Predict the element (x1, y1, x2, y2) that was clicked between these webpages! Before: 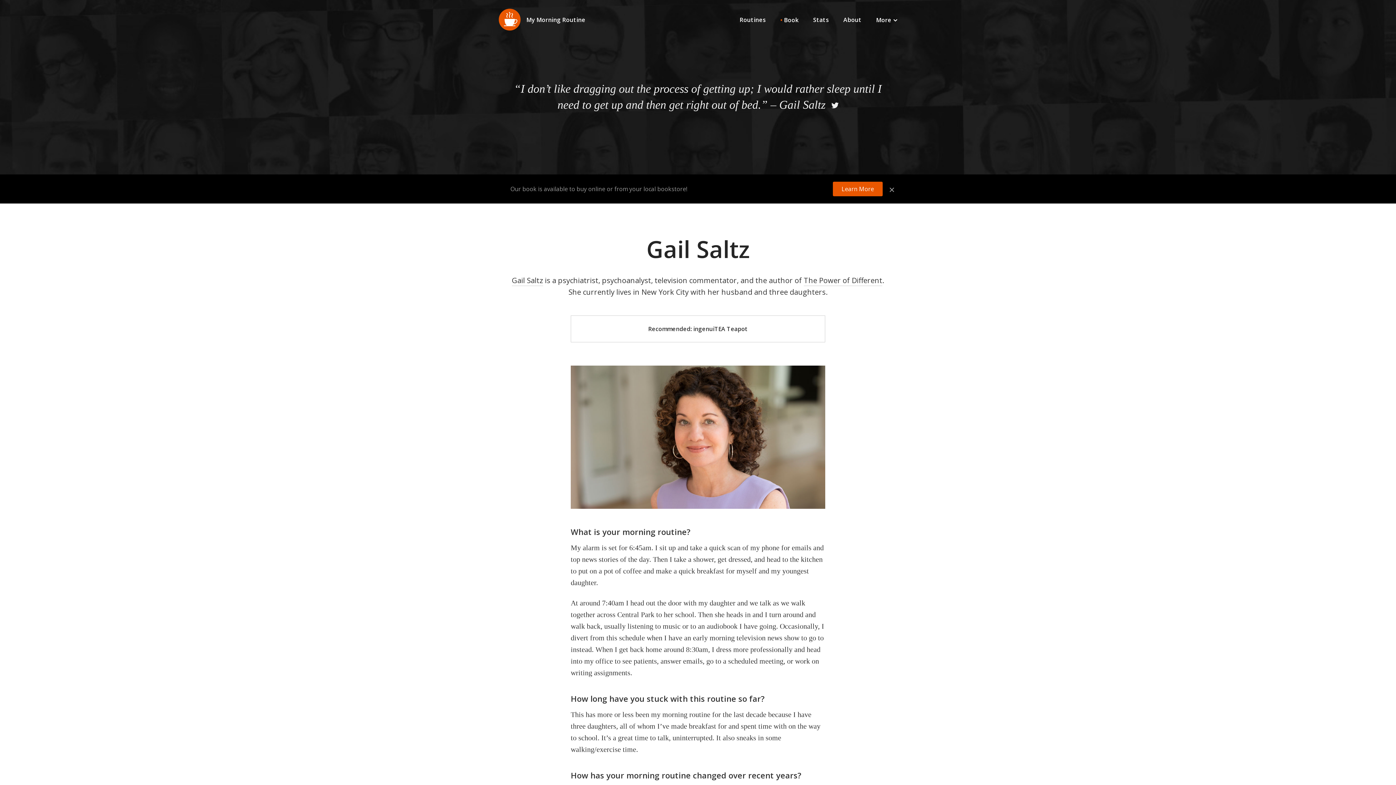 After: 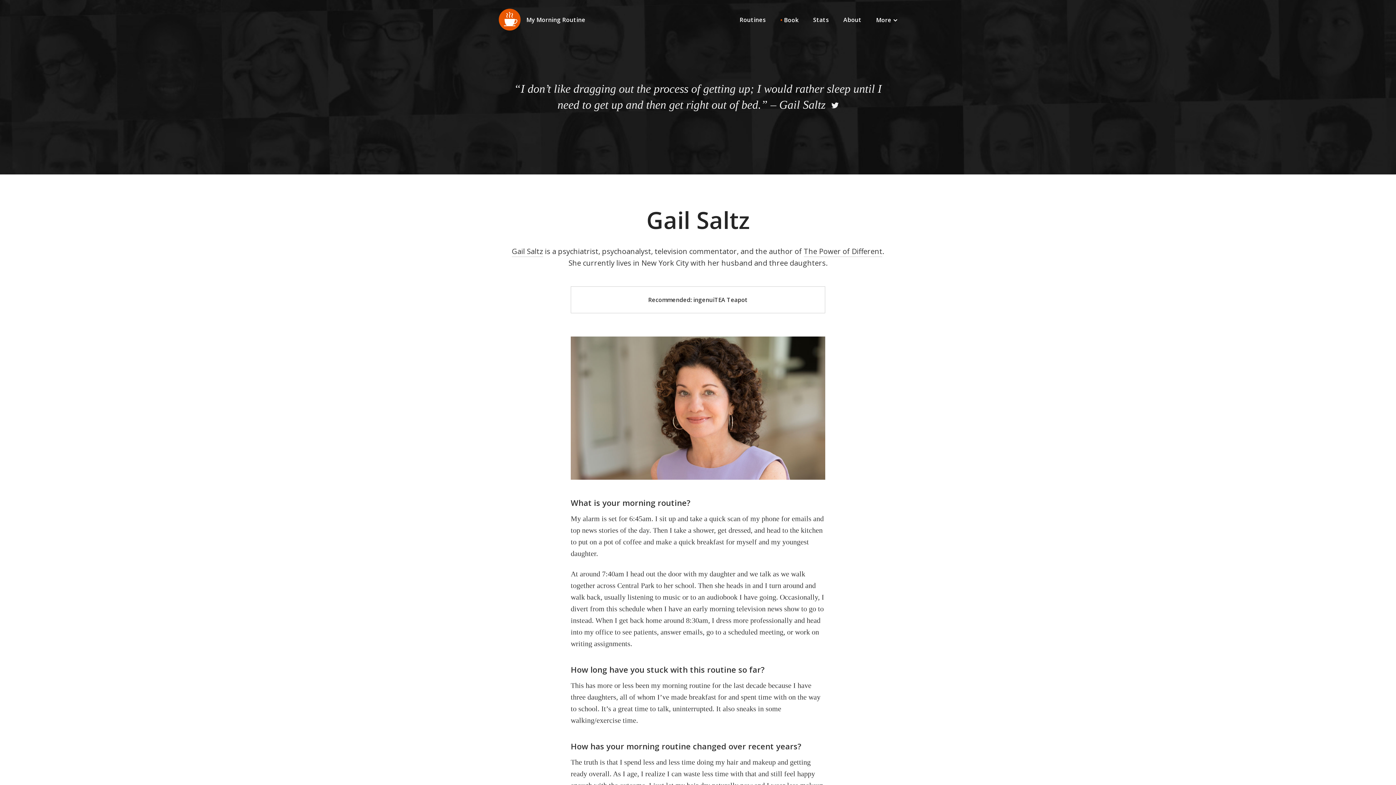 Action: bbox: (886, 184, 897, 195)